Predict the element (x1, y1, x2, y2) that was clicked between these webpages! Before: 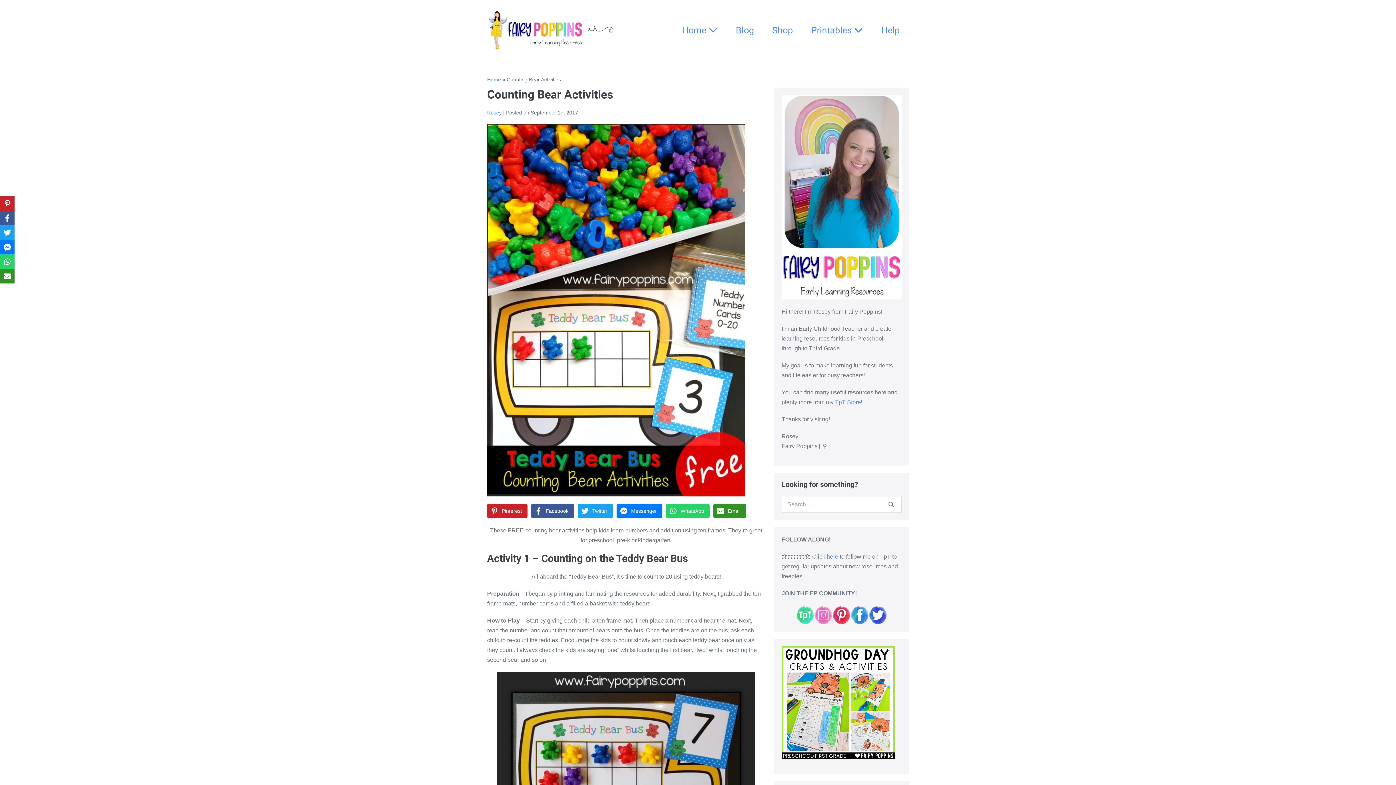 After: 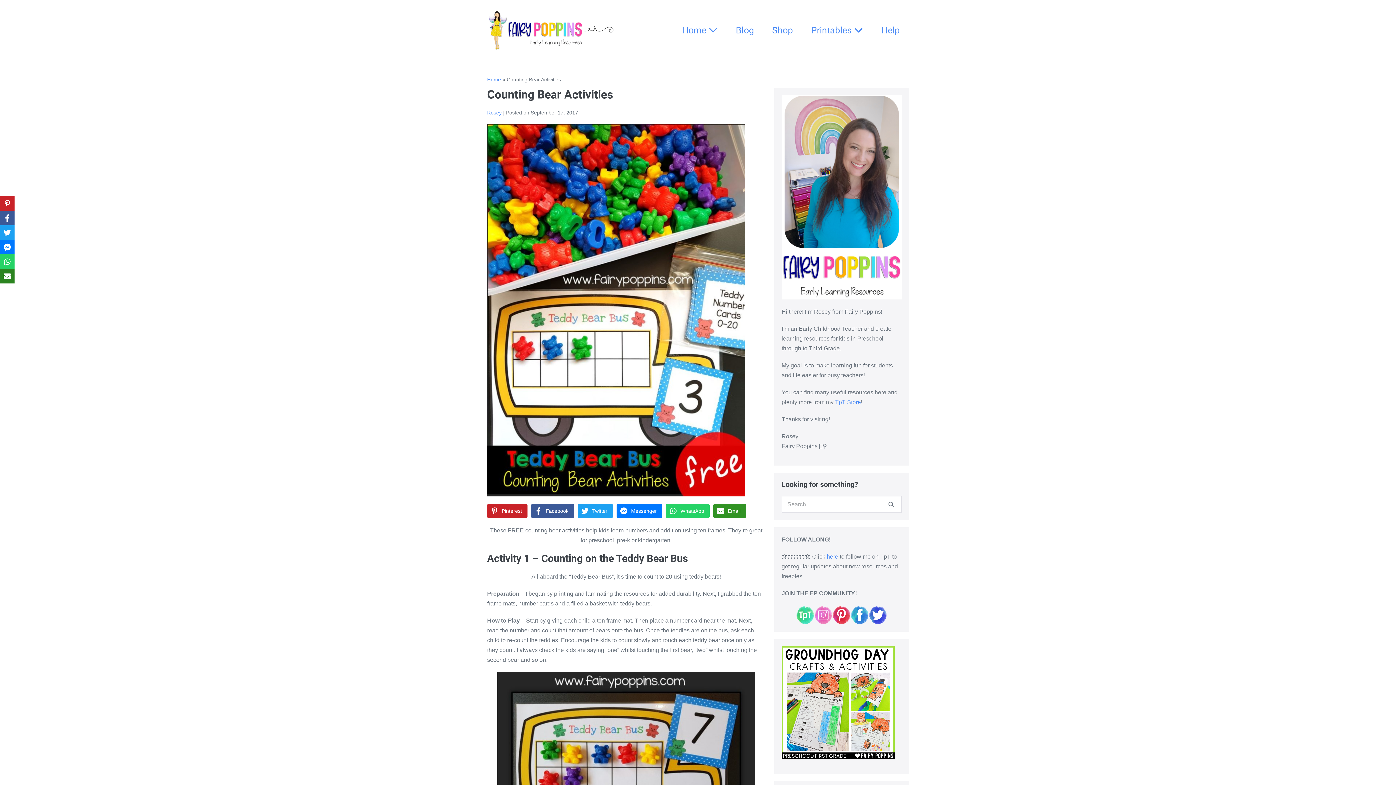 Action: bbox: (0, 269, 14, 283) label: Email